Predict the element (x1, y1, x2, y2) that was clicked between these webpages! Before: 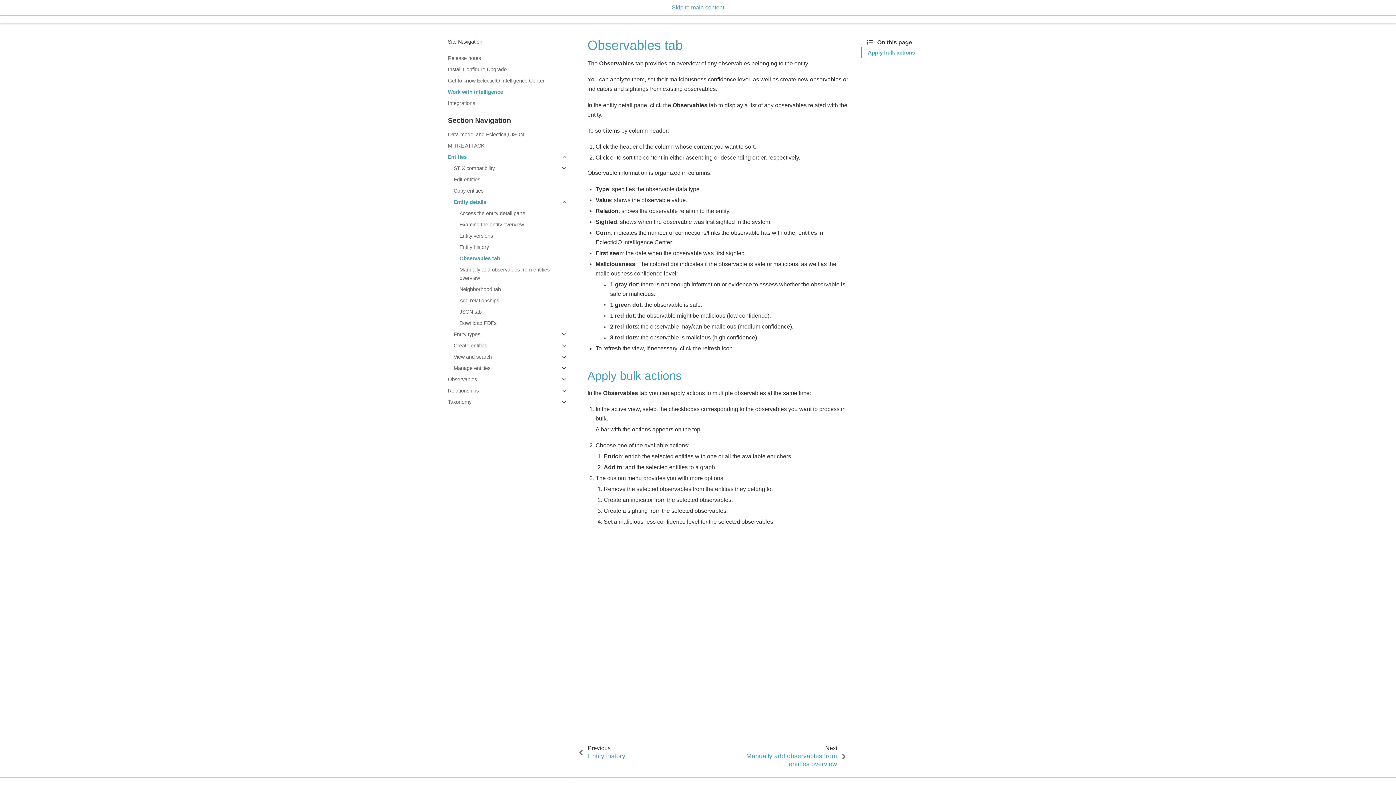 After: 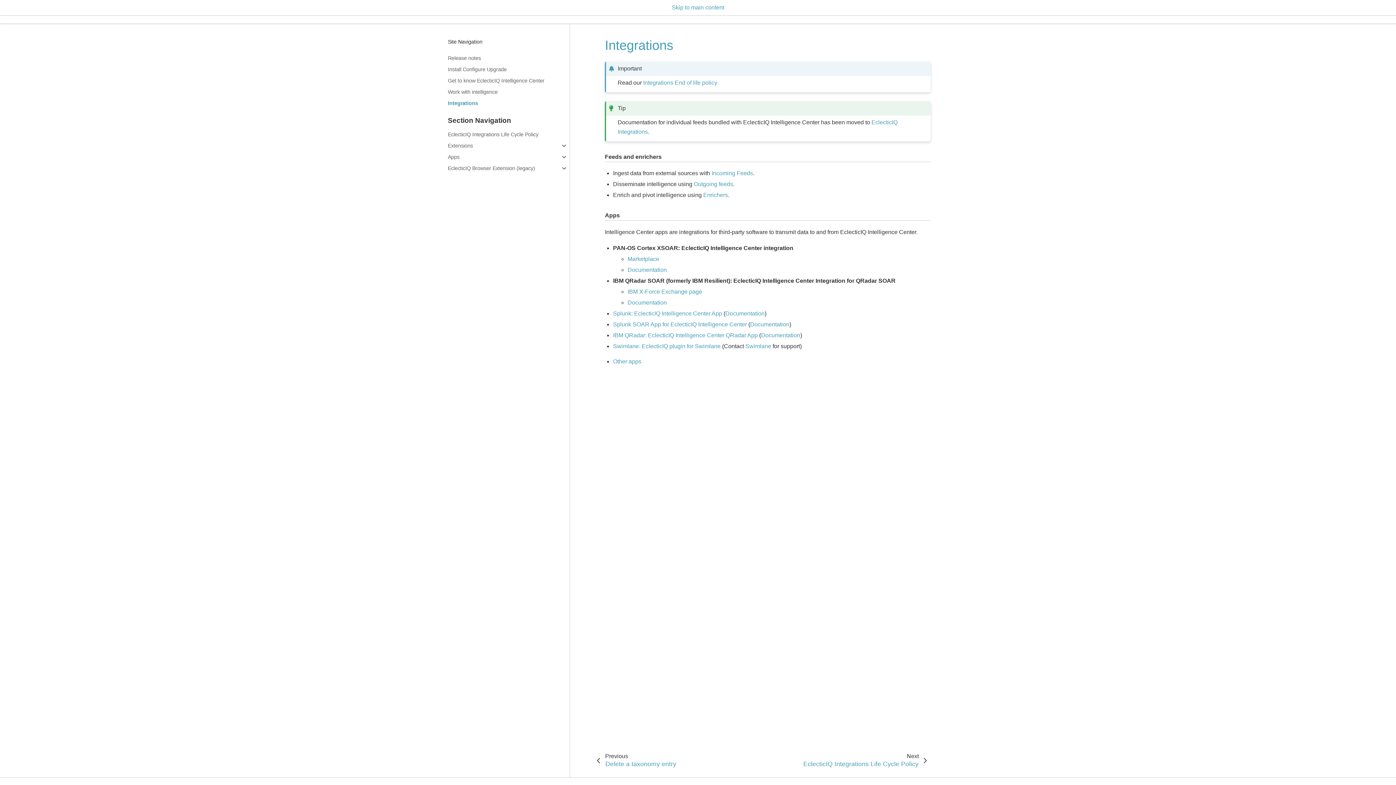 Action: label: Integrations bbox: (448, 97, 564, 109)